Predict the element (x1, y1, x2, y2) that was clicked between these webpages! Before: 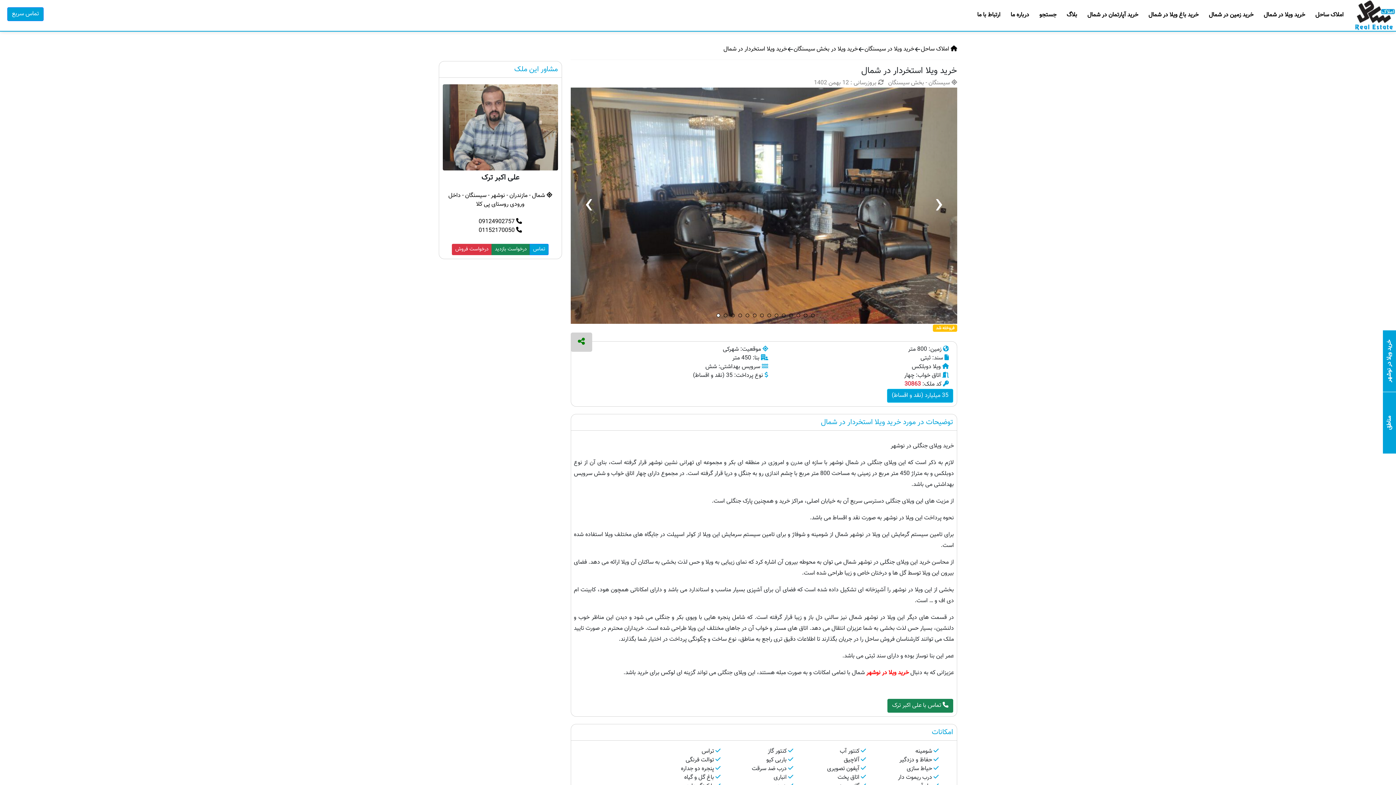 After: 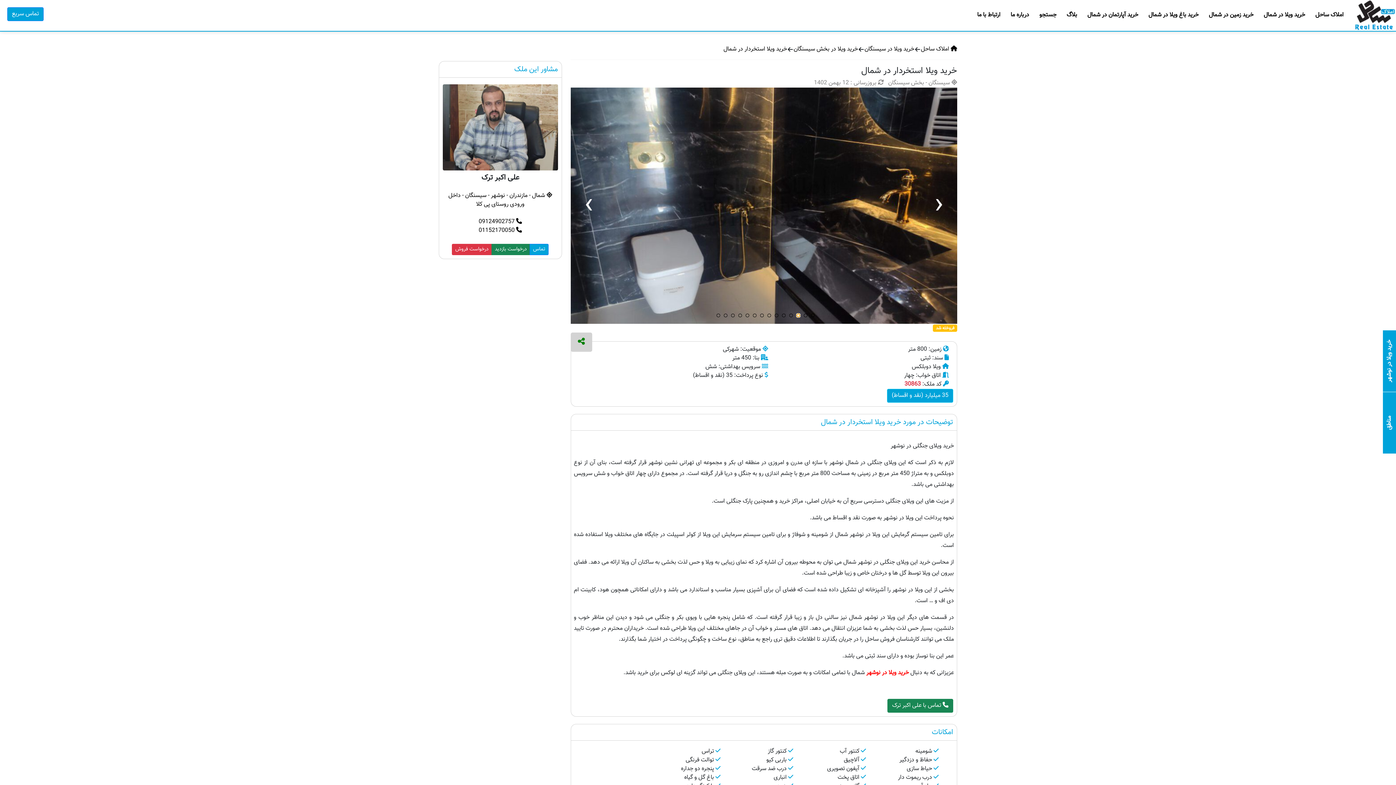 Action: bbox: (796, 313, 800, 317) label: 12